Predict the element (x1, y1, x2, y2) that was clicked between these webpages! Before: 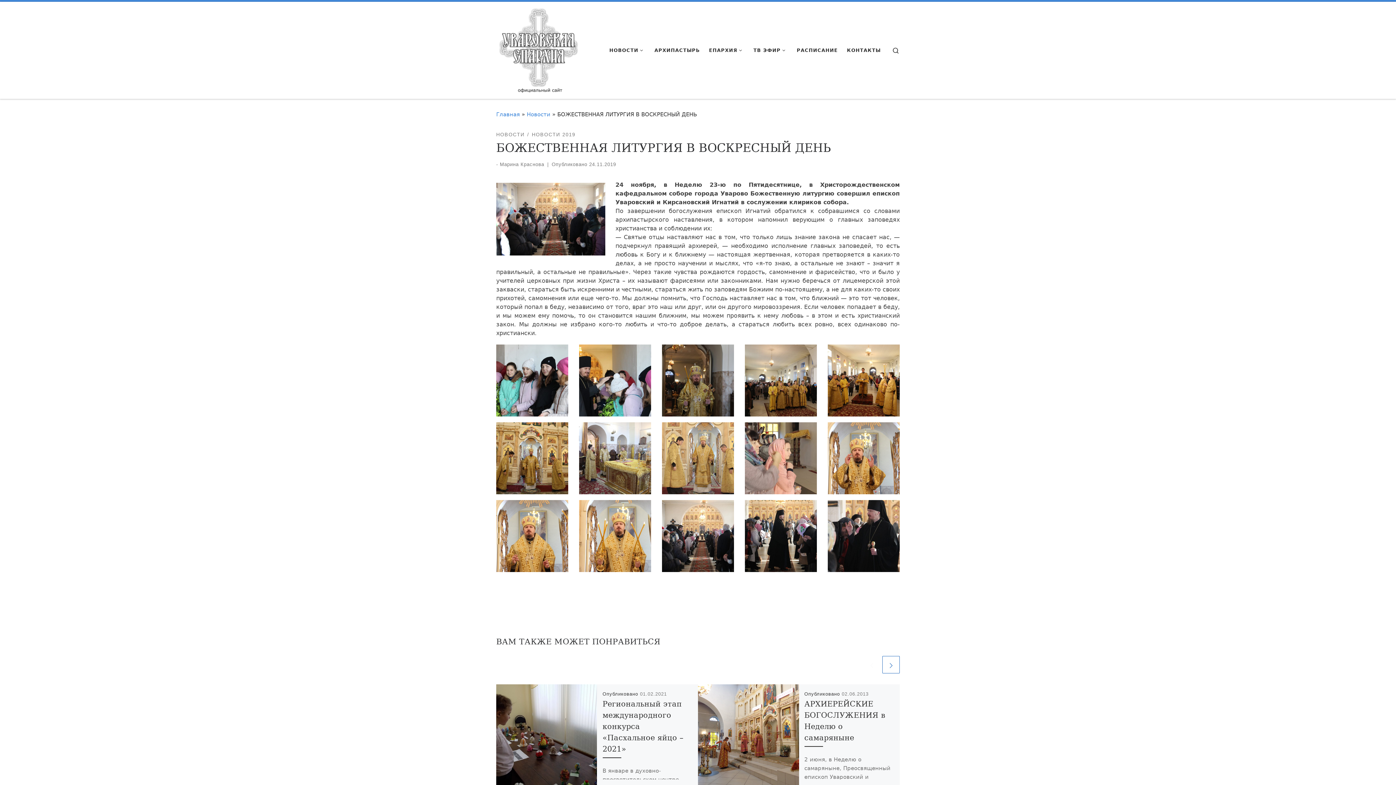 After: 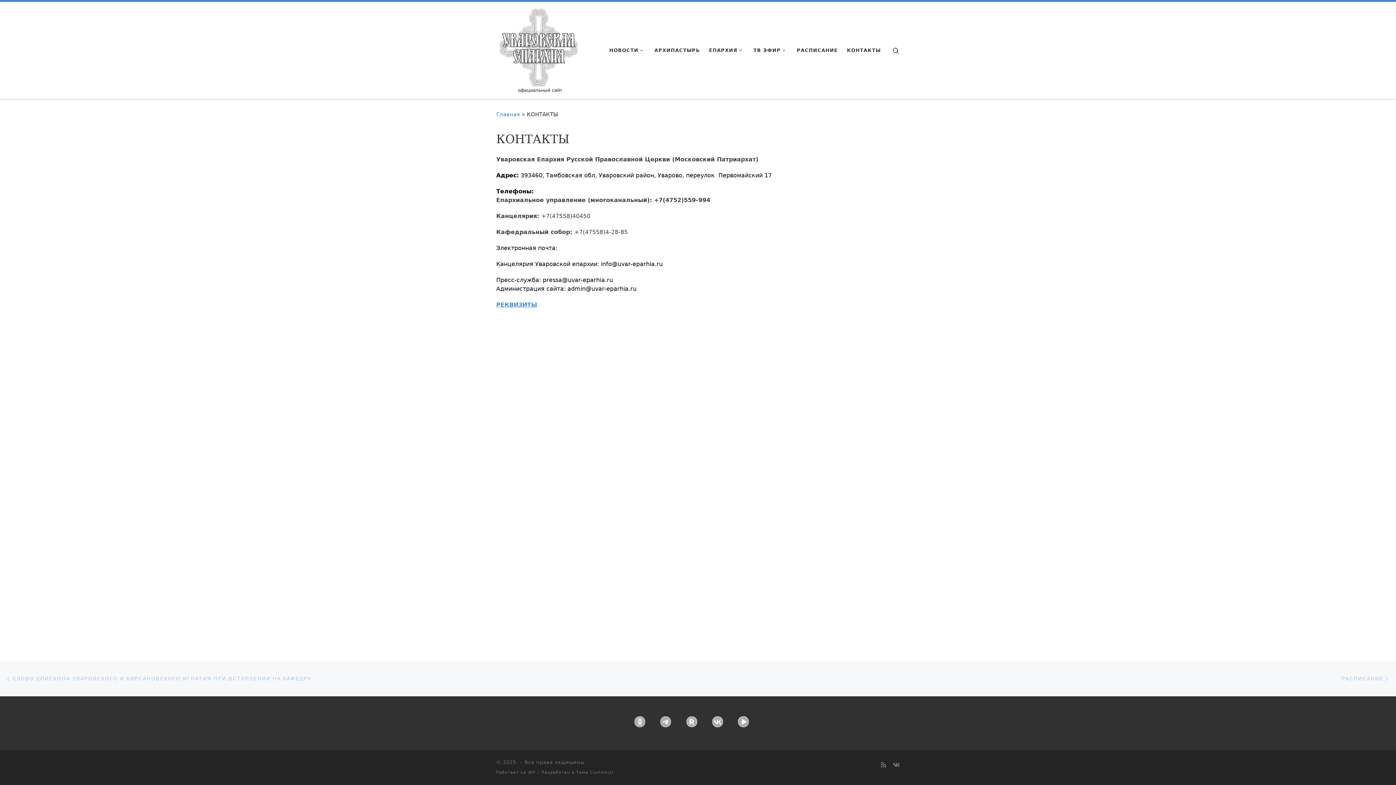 Action: label: КОНТАКТЫ bbox: (844, 43, 883, 57)